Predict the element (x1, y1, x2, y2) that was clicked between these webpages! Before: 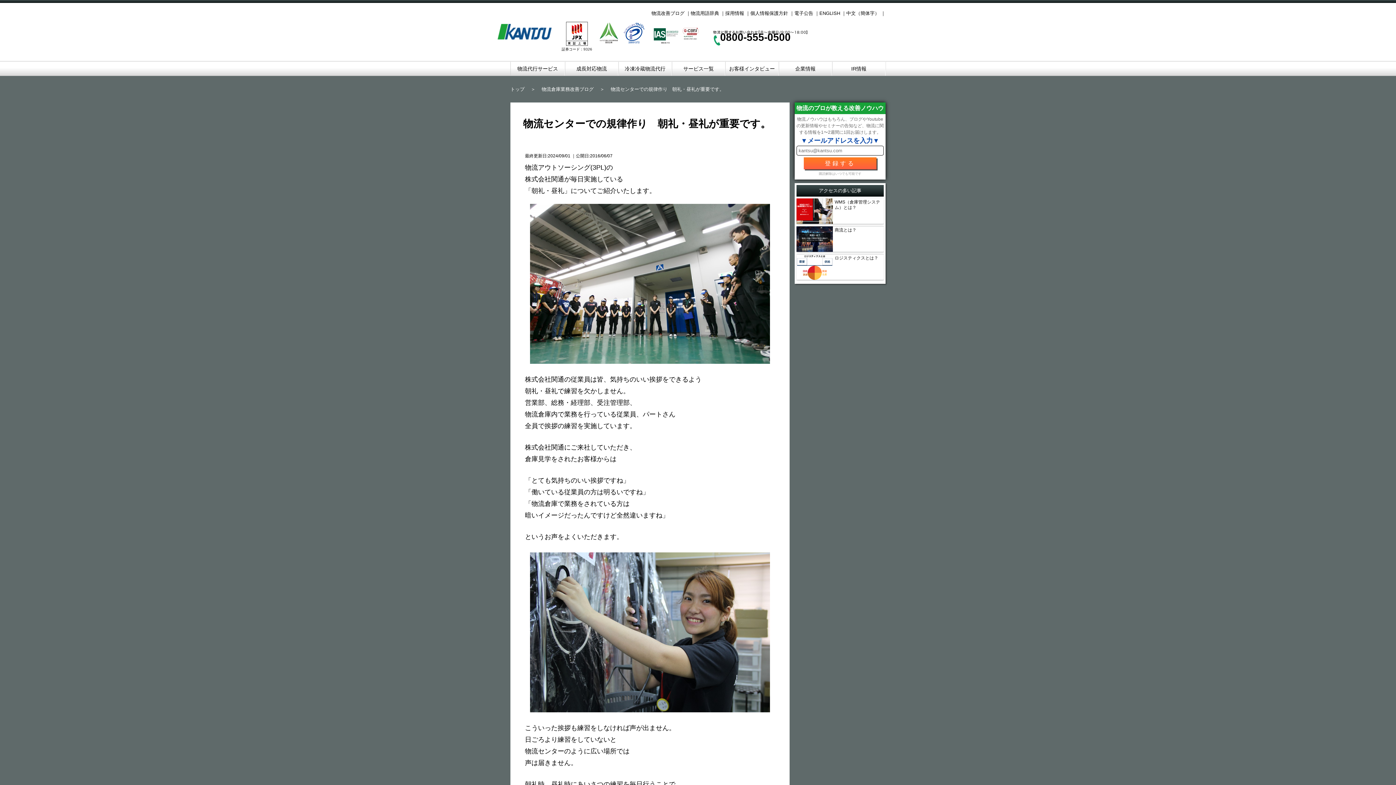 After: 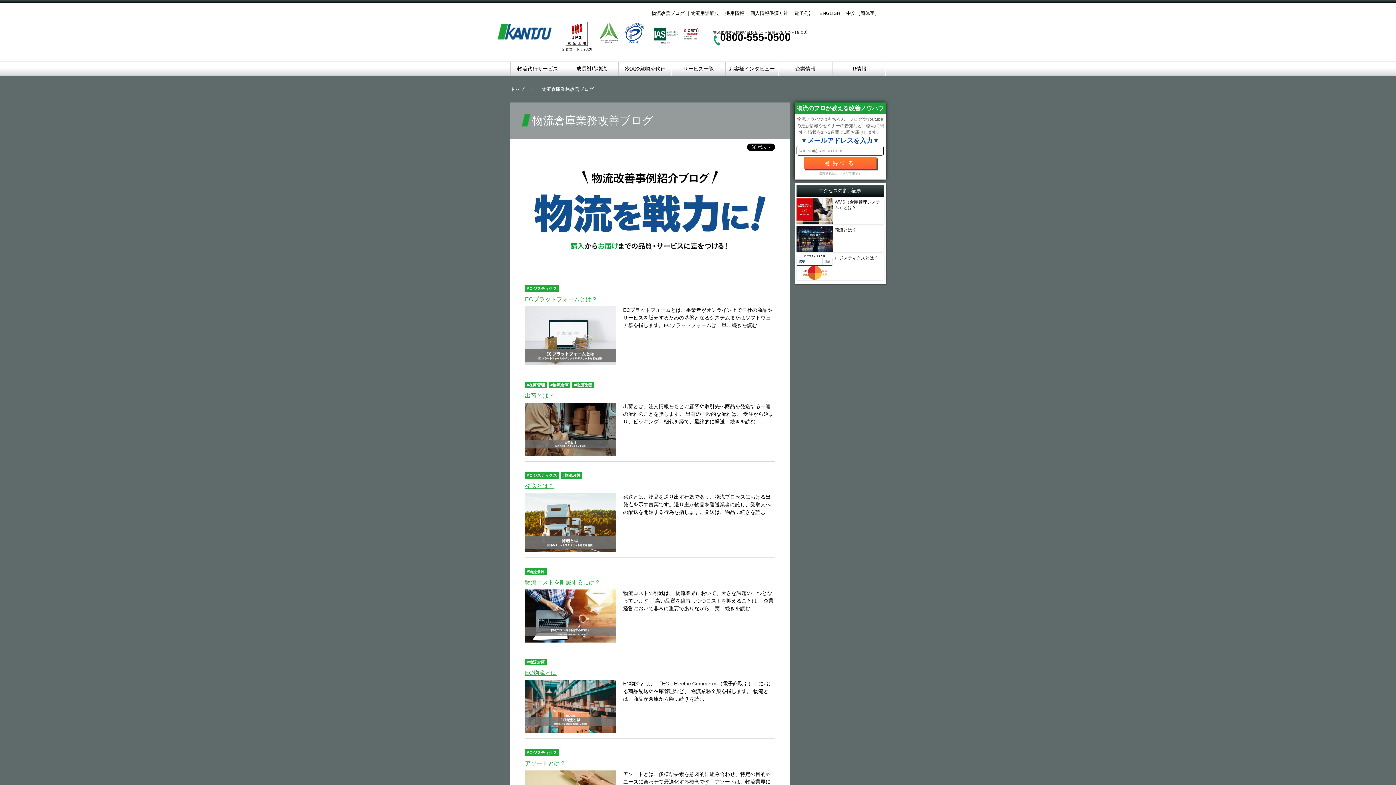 Action: bbox: (651, 10, 684, 16) label: 物流改善ブログ